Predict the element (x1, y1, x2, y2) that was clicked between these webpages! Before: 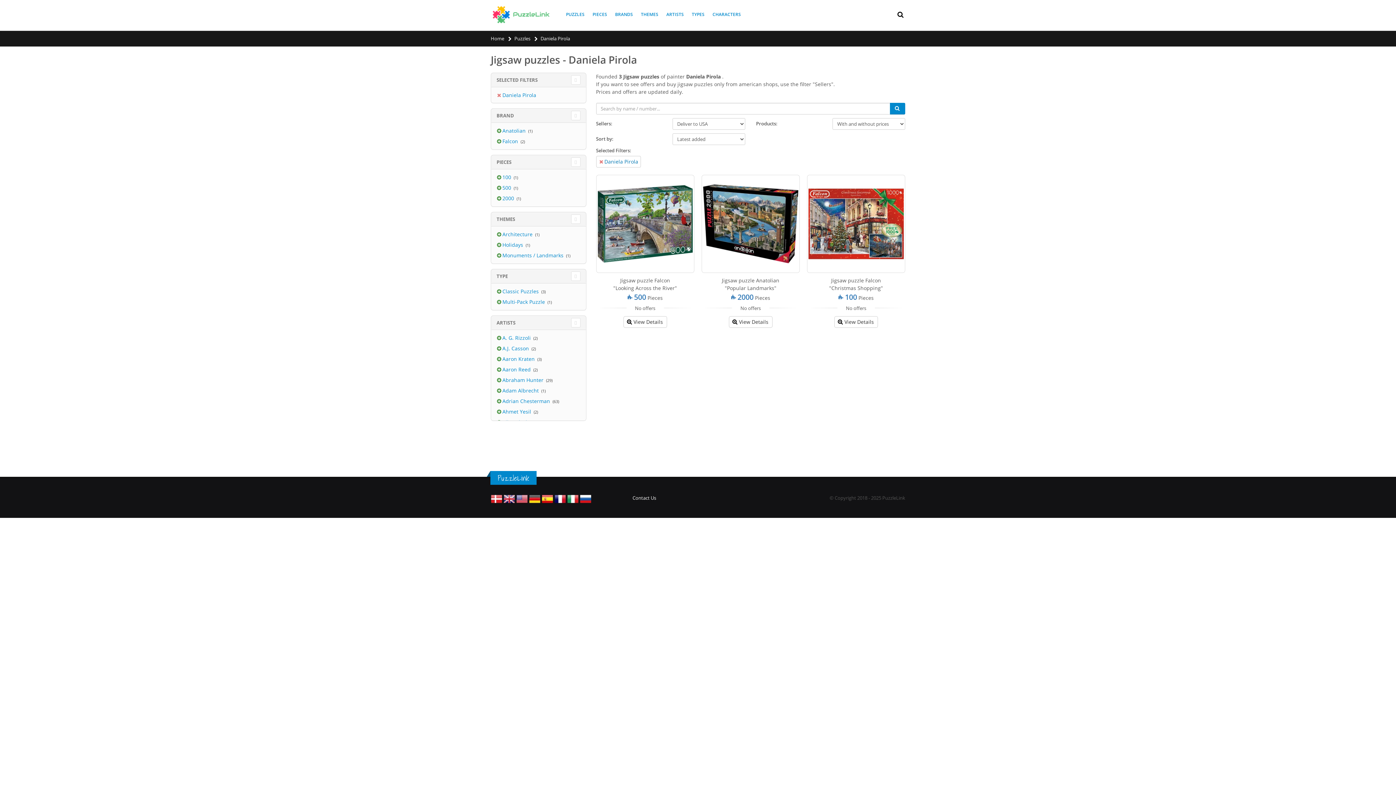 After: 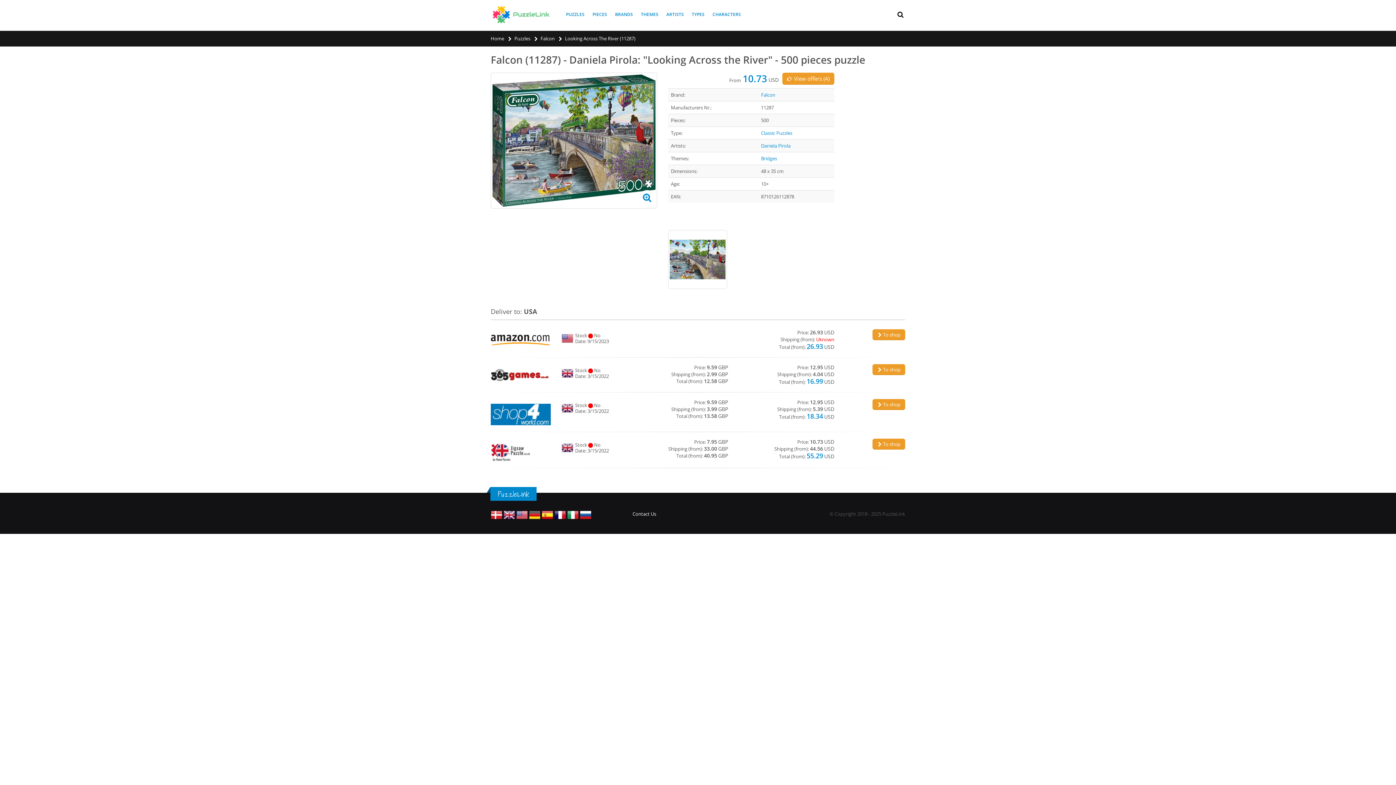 Action: bbox: (597, 176, 692, 271)